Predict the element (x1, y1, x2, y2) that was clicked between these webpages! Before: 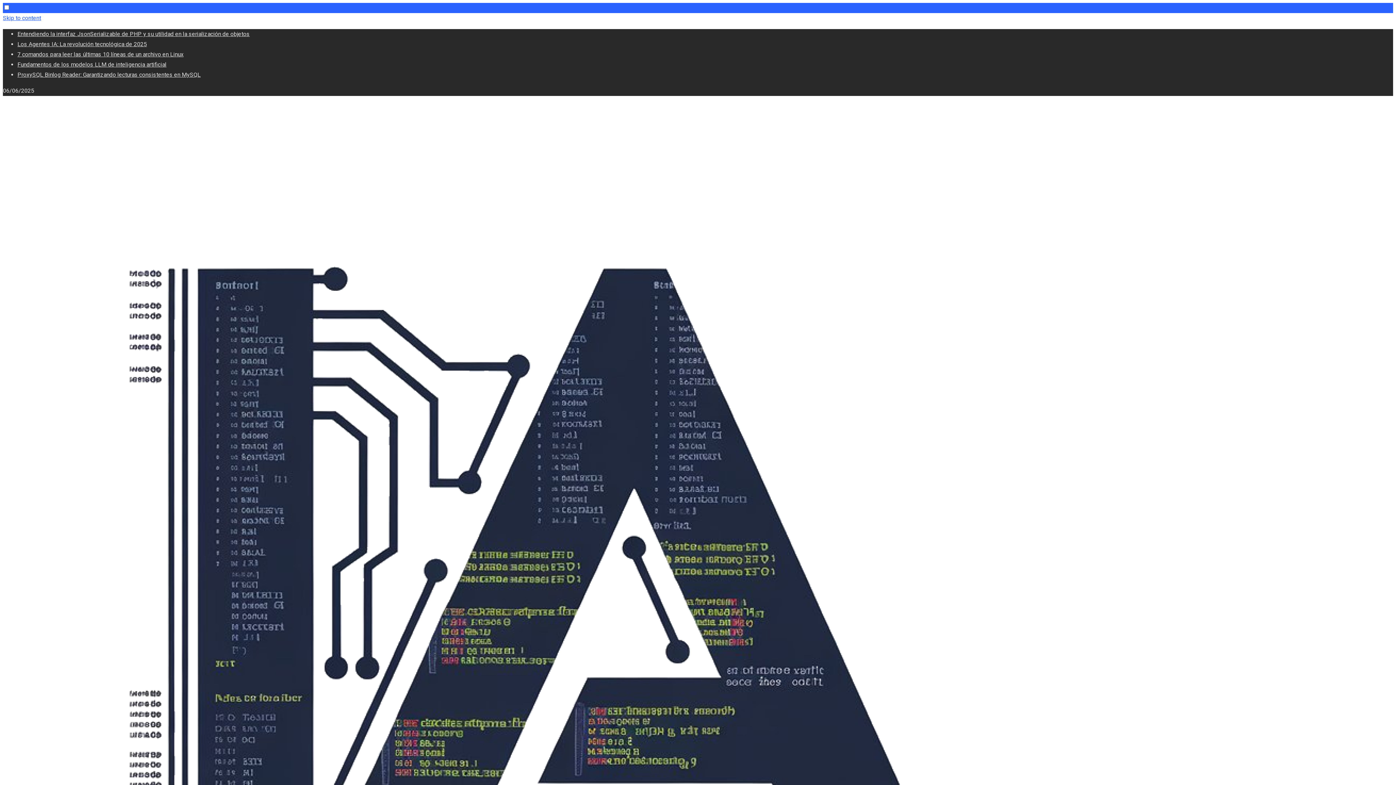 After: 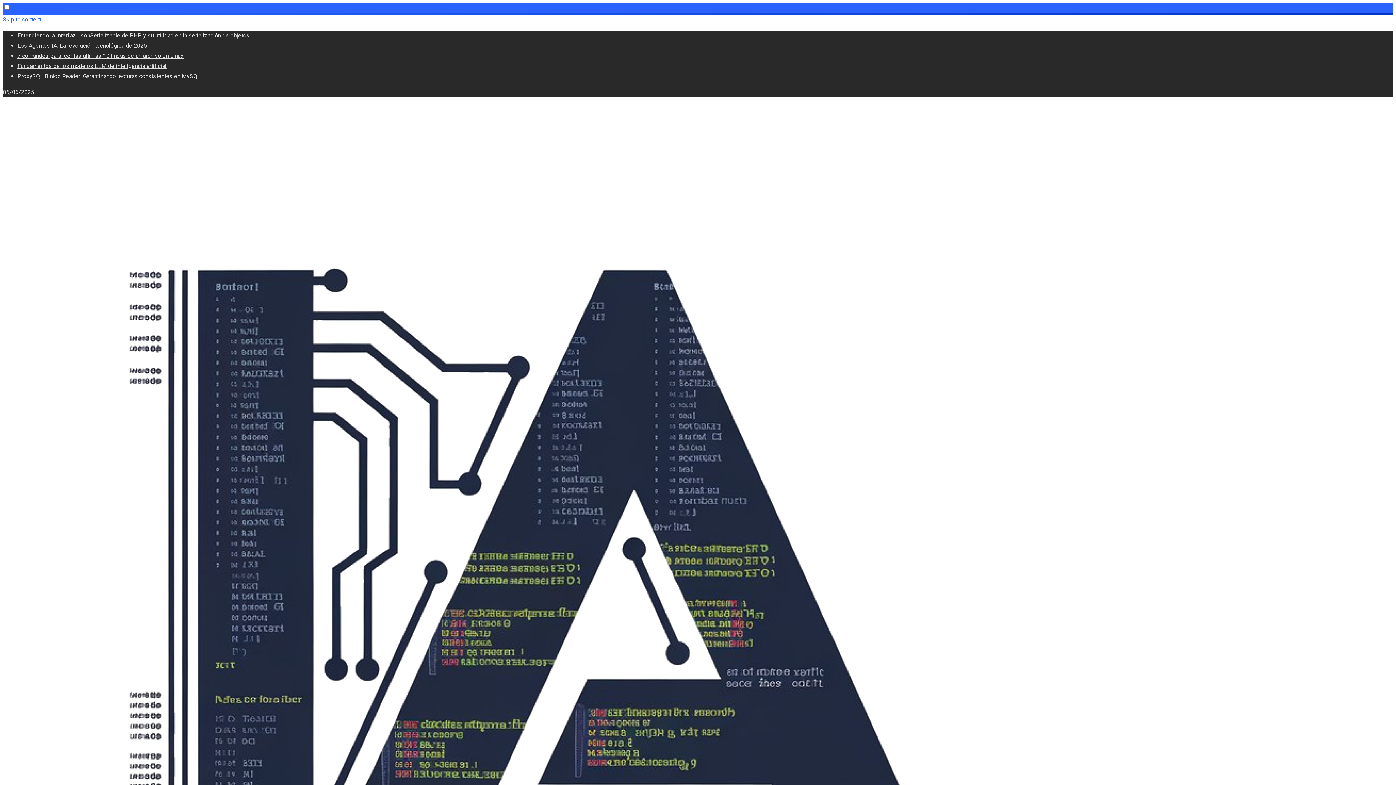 Action: bbox: (17, 50, 183, 57) label: 7 comandos para leer las últimas 10 líneas de un archivo en Linux